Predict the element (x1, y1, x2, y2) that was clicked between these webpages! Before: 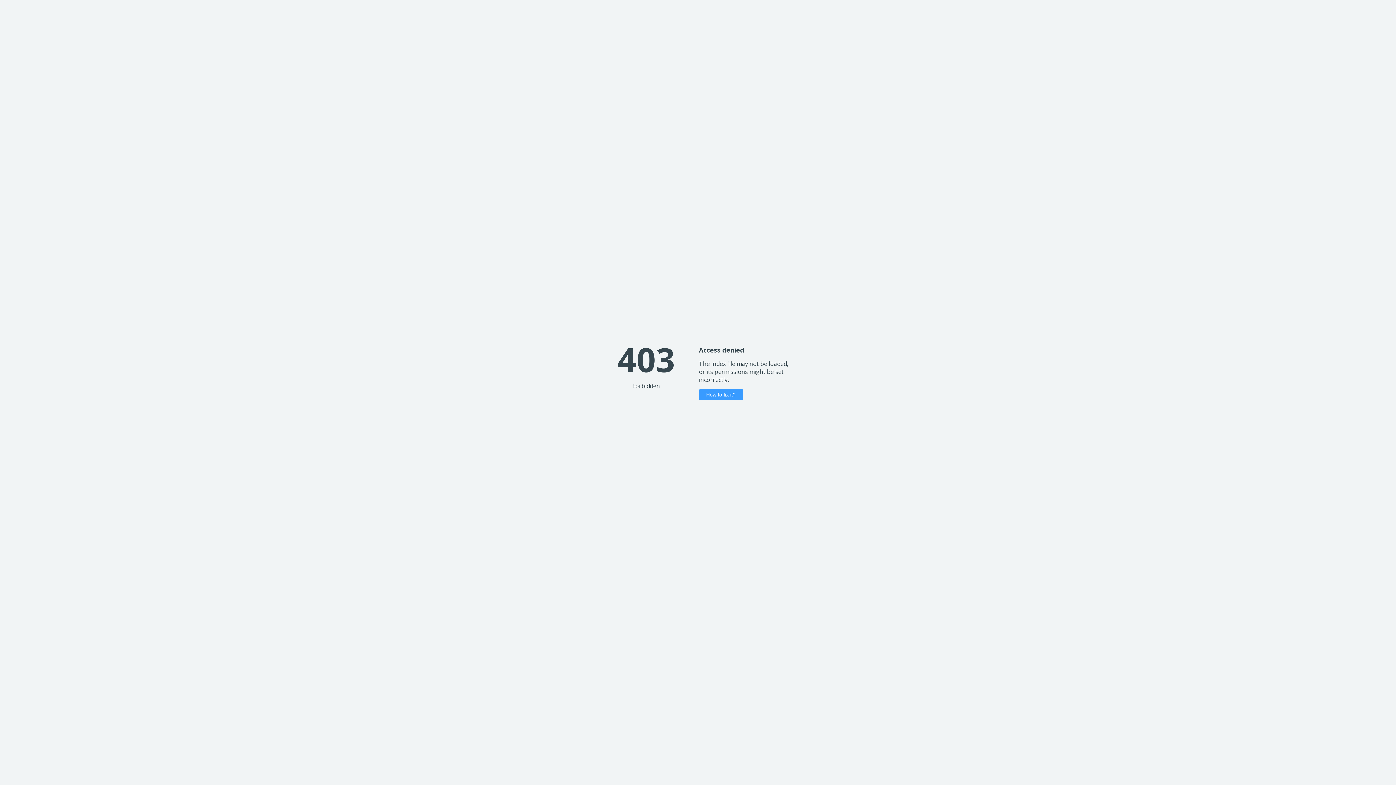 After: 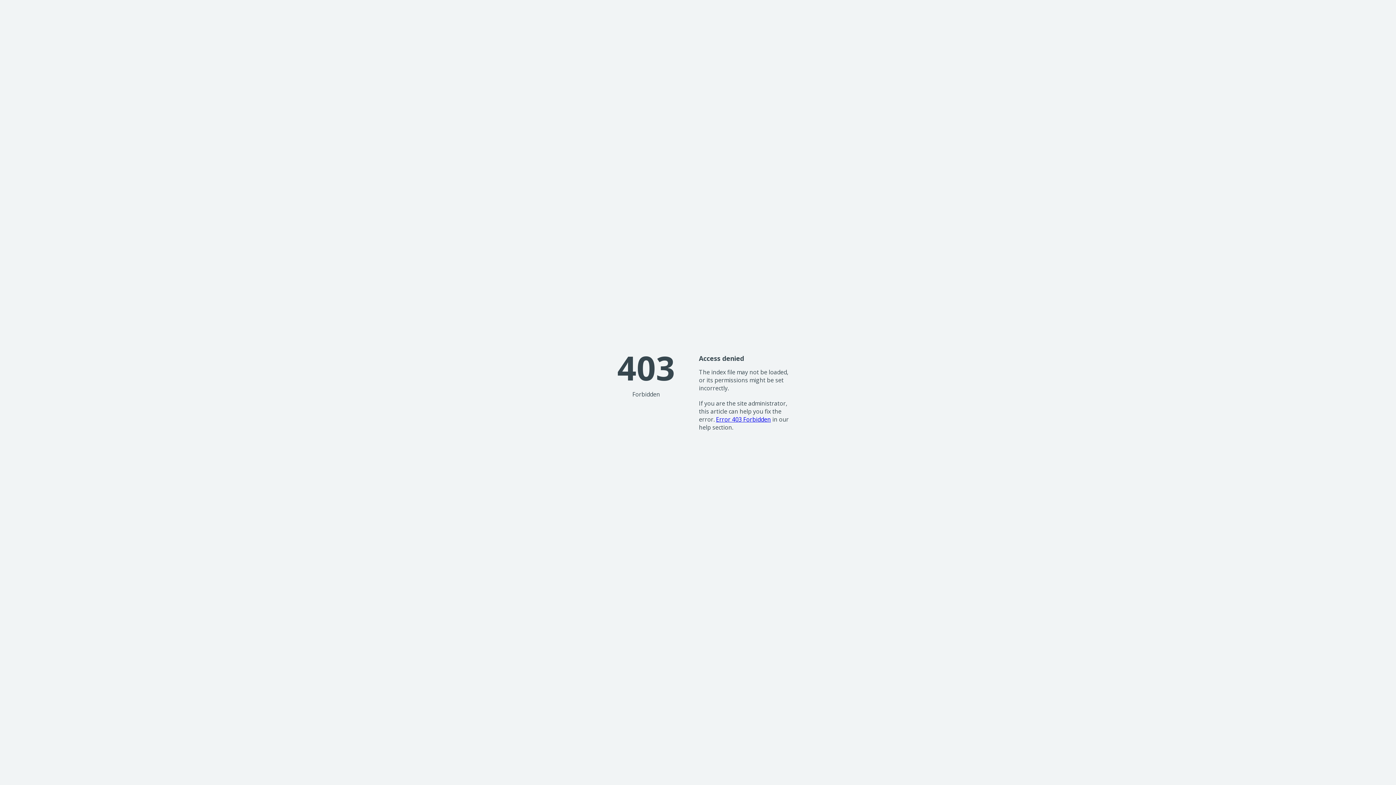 Action: bbox: (699, 389, 743, 400) label: How to fix it?